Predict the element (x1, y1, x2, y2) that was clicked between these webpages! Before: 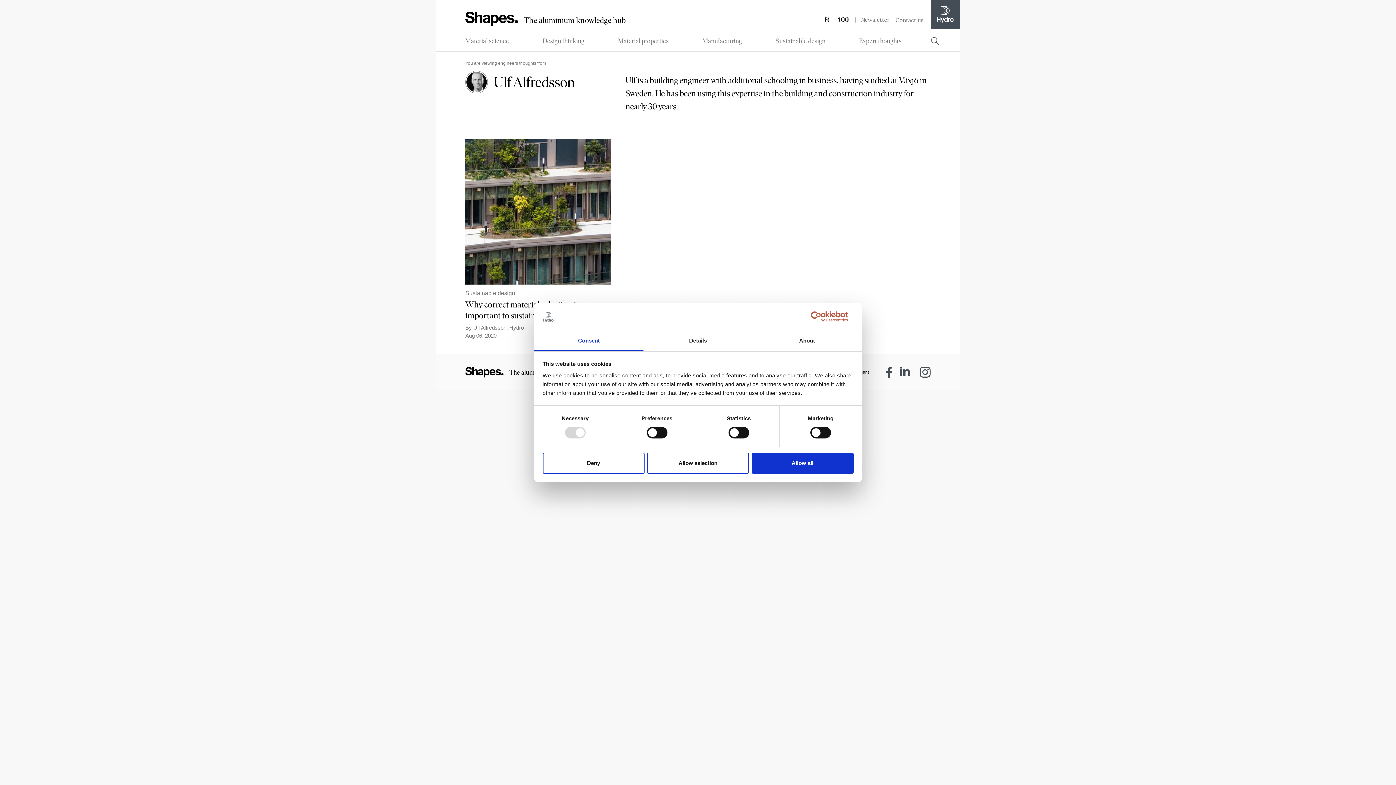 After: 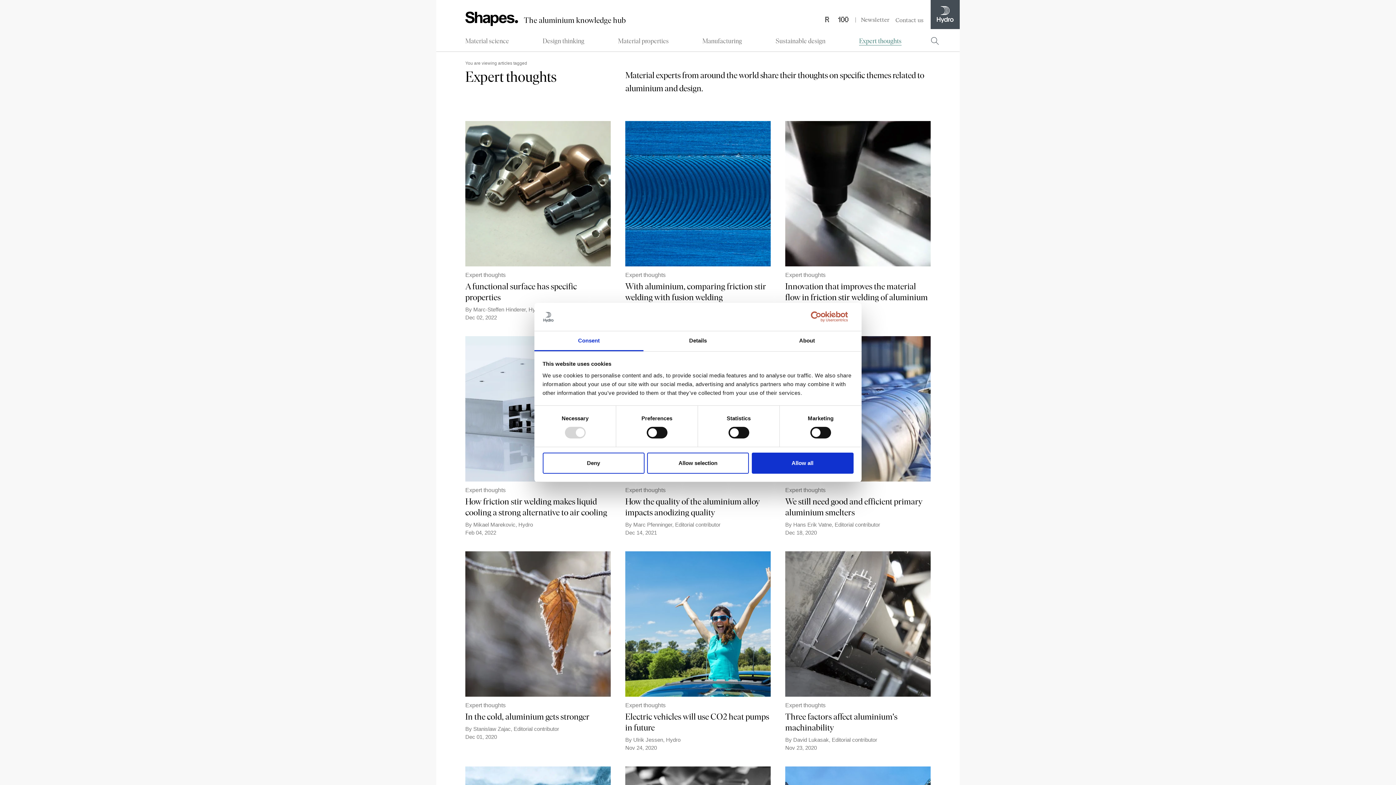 Action: bbox: (859, 36, 901, 45) label: Expert thoughts